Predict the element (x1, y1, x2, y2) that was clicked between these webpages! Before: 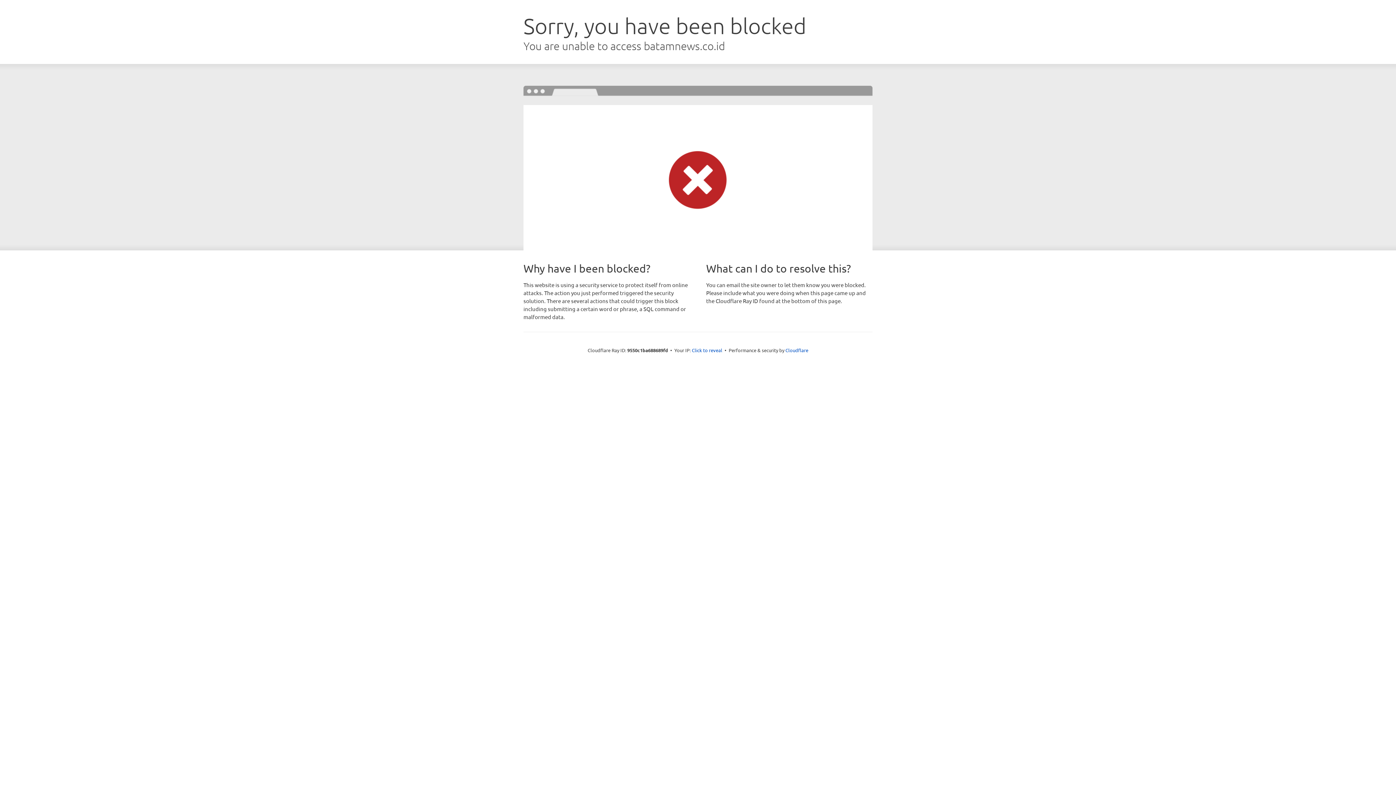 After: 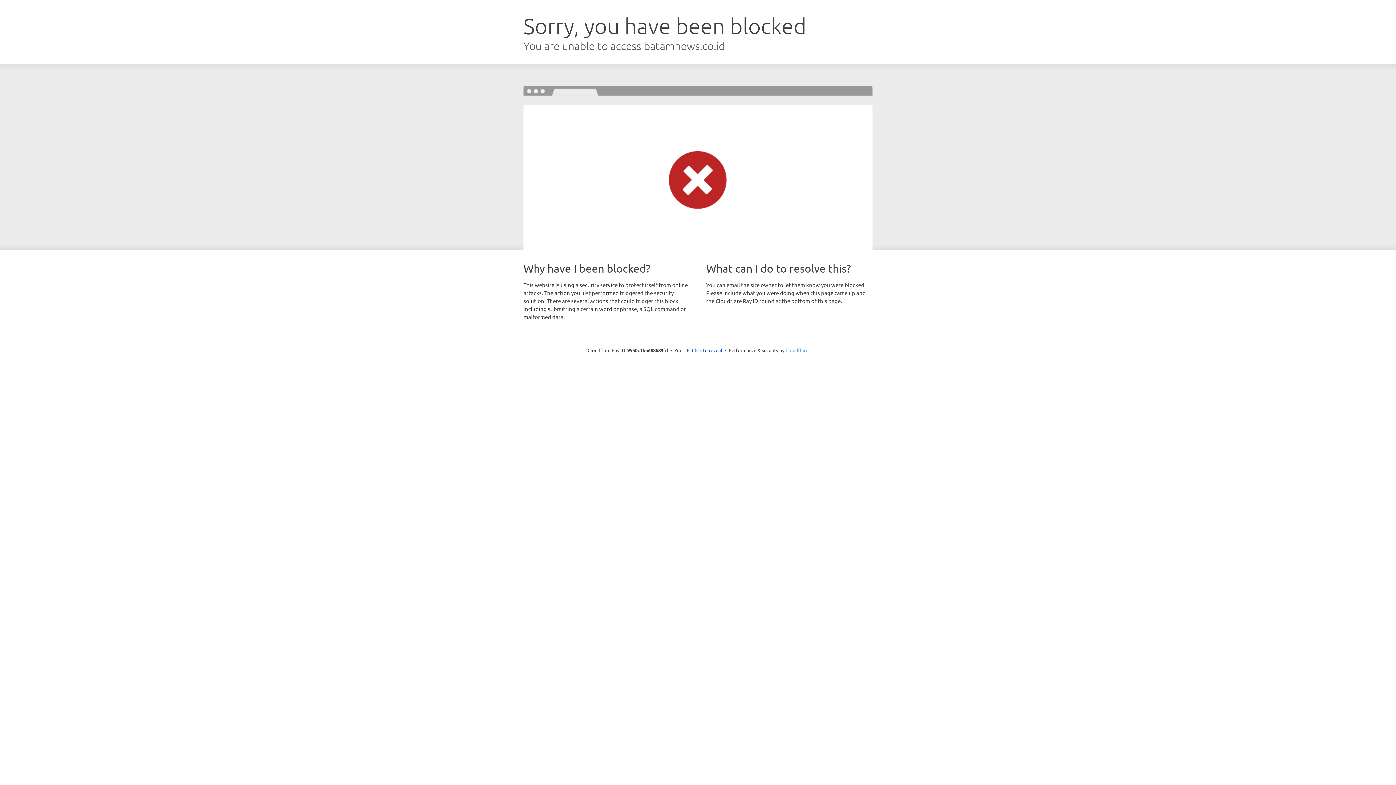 Action: label: Cloudflare bbox: (785, 347, 808, 353)